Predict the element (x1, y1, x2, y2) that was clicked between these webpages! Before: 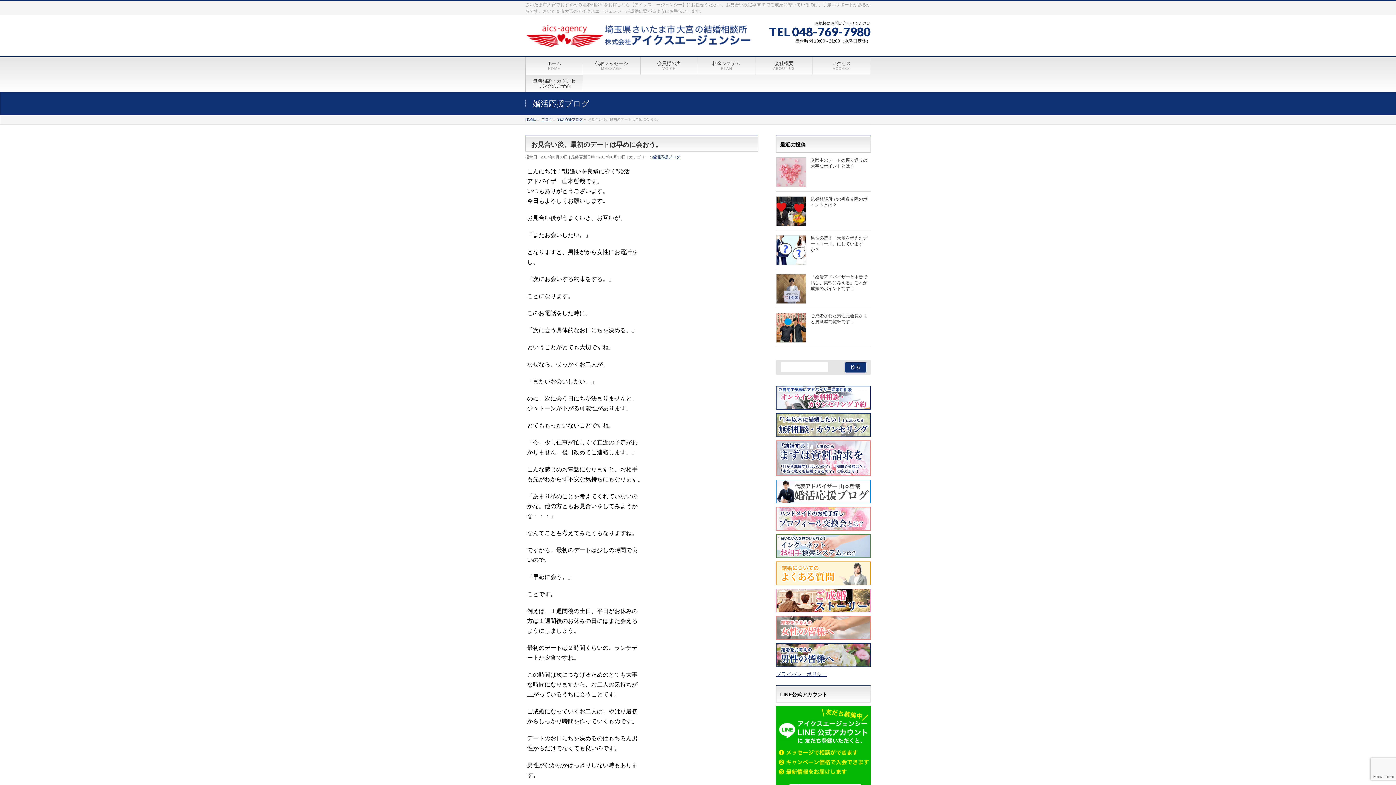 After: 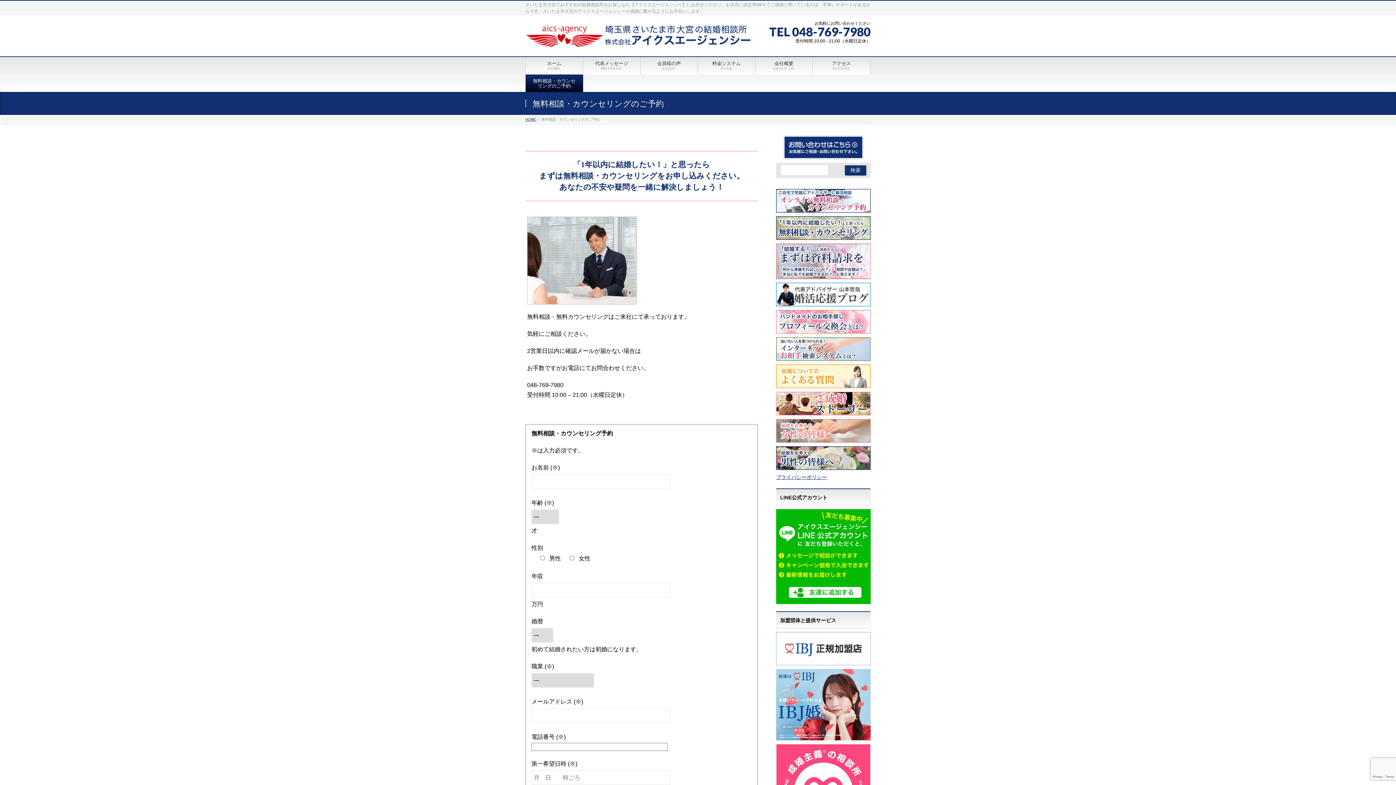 Action: bbox: (776, 430, 870, 436)